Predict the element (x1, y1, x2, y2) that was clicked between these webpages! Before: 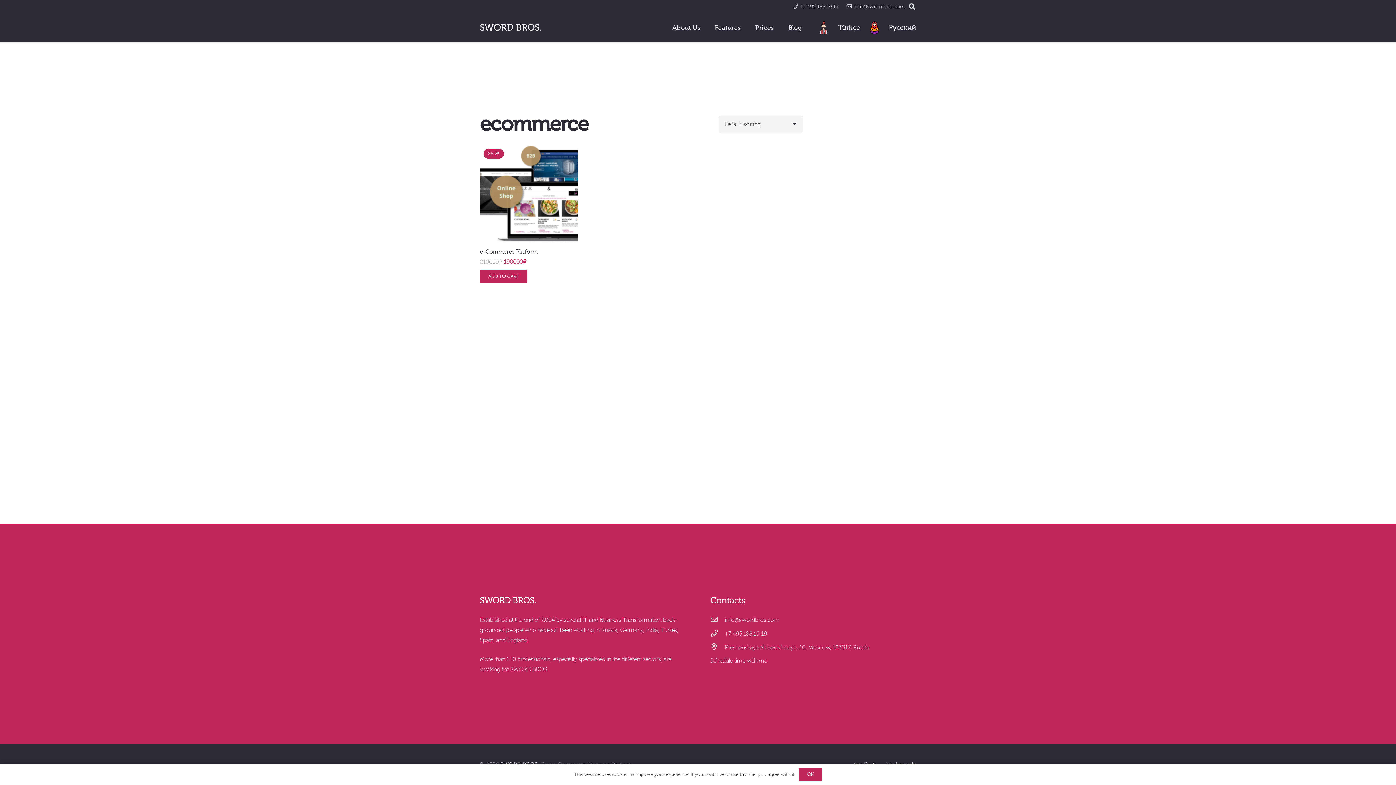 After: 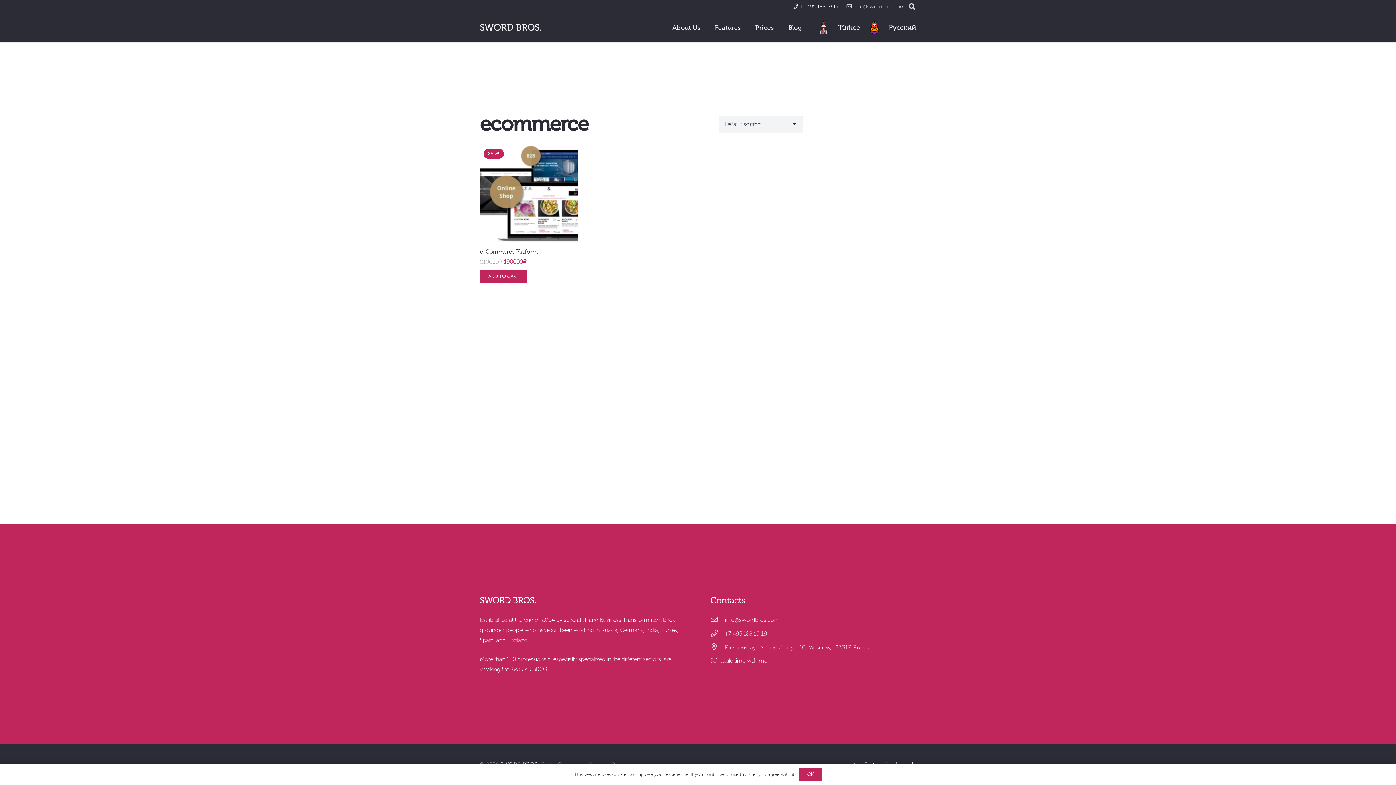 Action: bbox: (792, 3, 838, 9) label: +7 495 188 19 19